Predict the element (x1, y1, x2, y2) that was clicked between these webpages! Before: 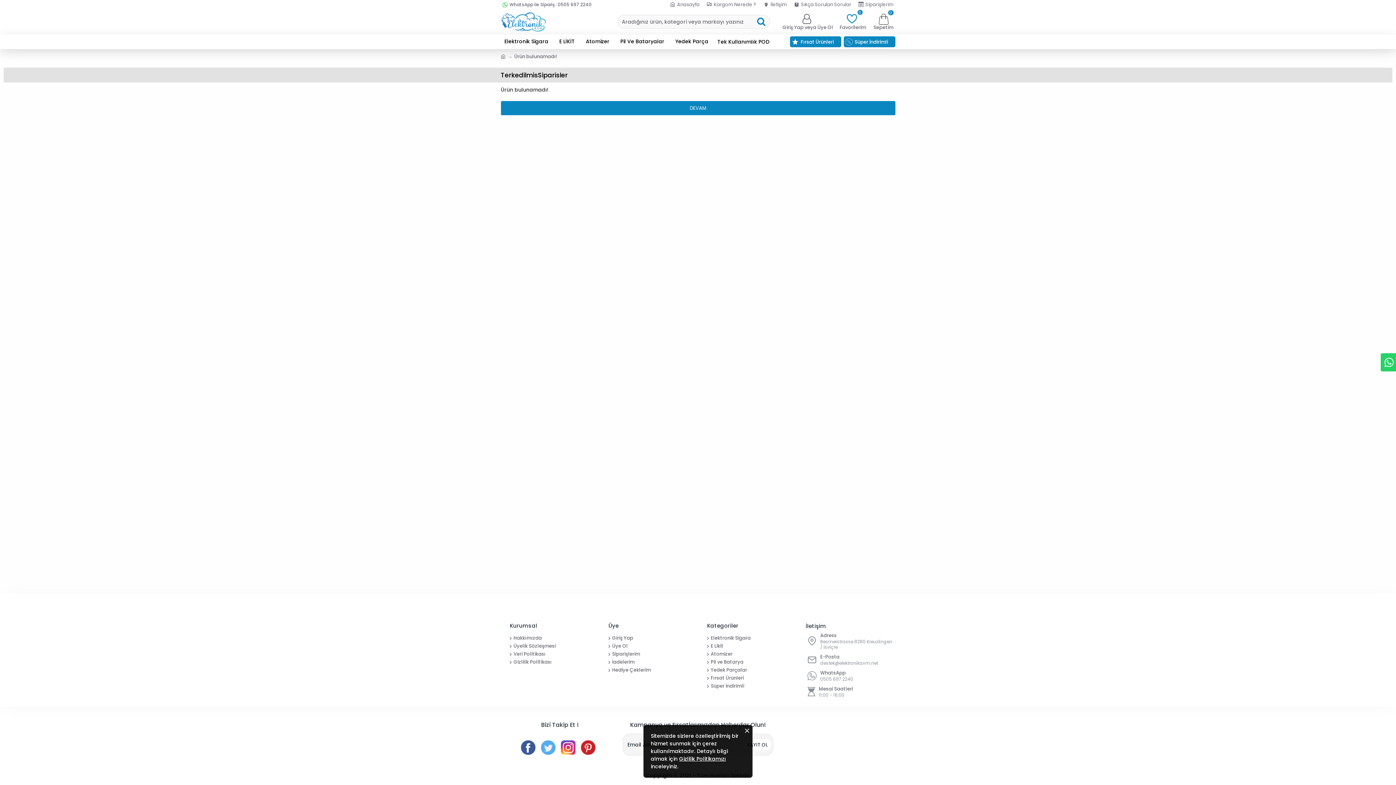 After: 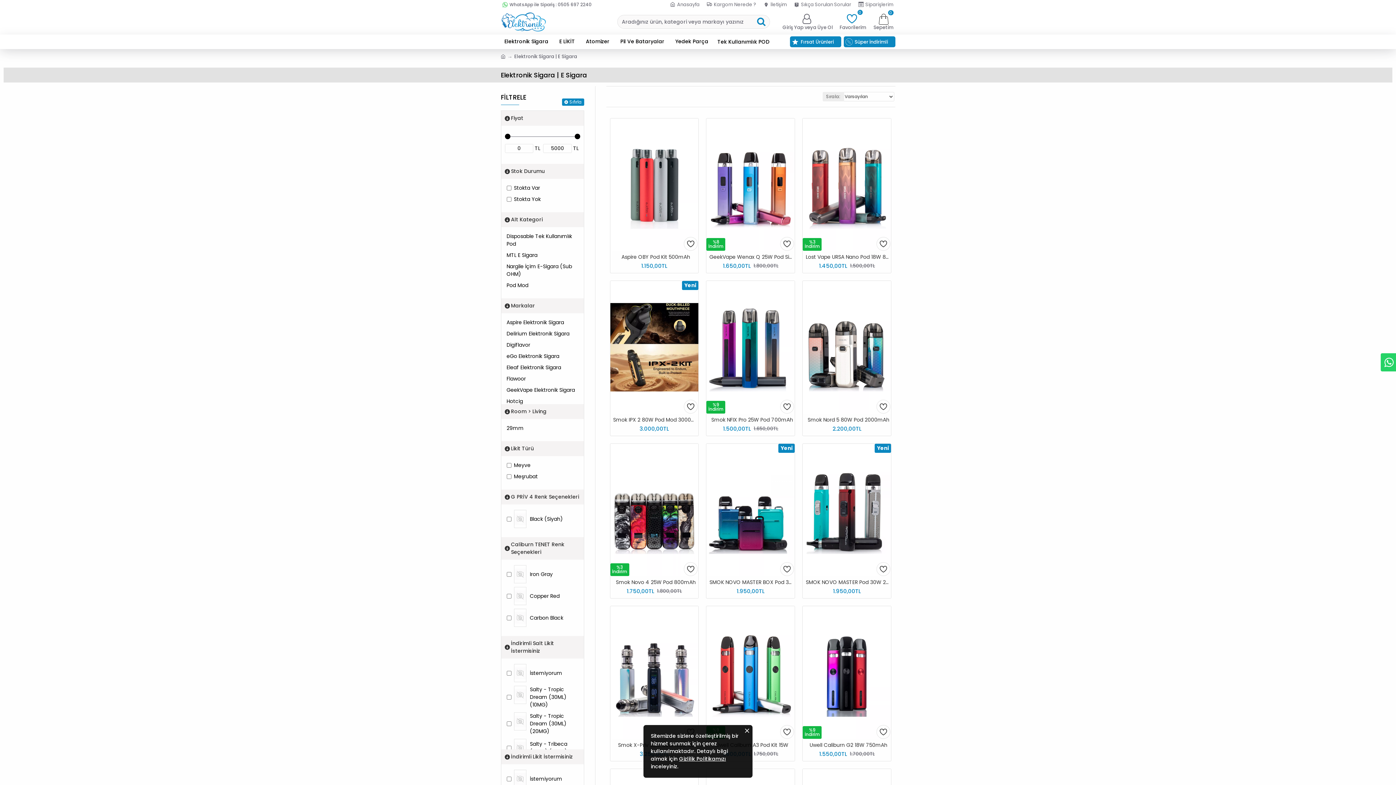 Action: label: Elektronik Sigara bbox: (707, 634, 750, 642)